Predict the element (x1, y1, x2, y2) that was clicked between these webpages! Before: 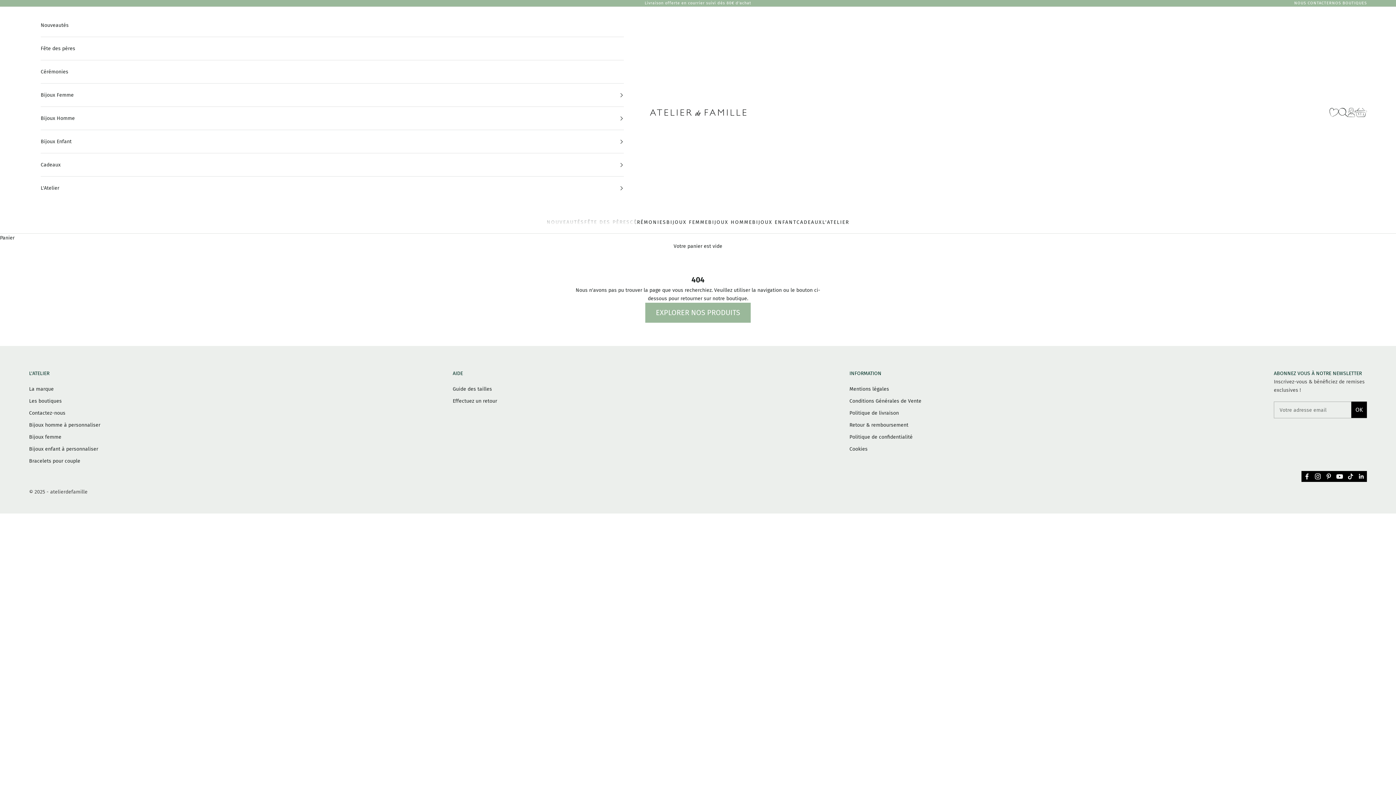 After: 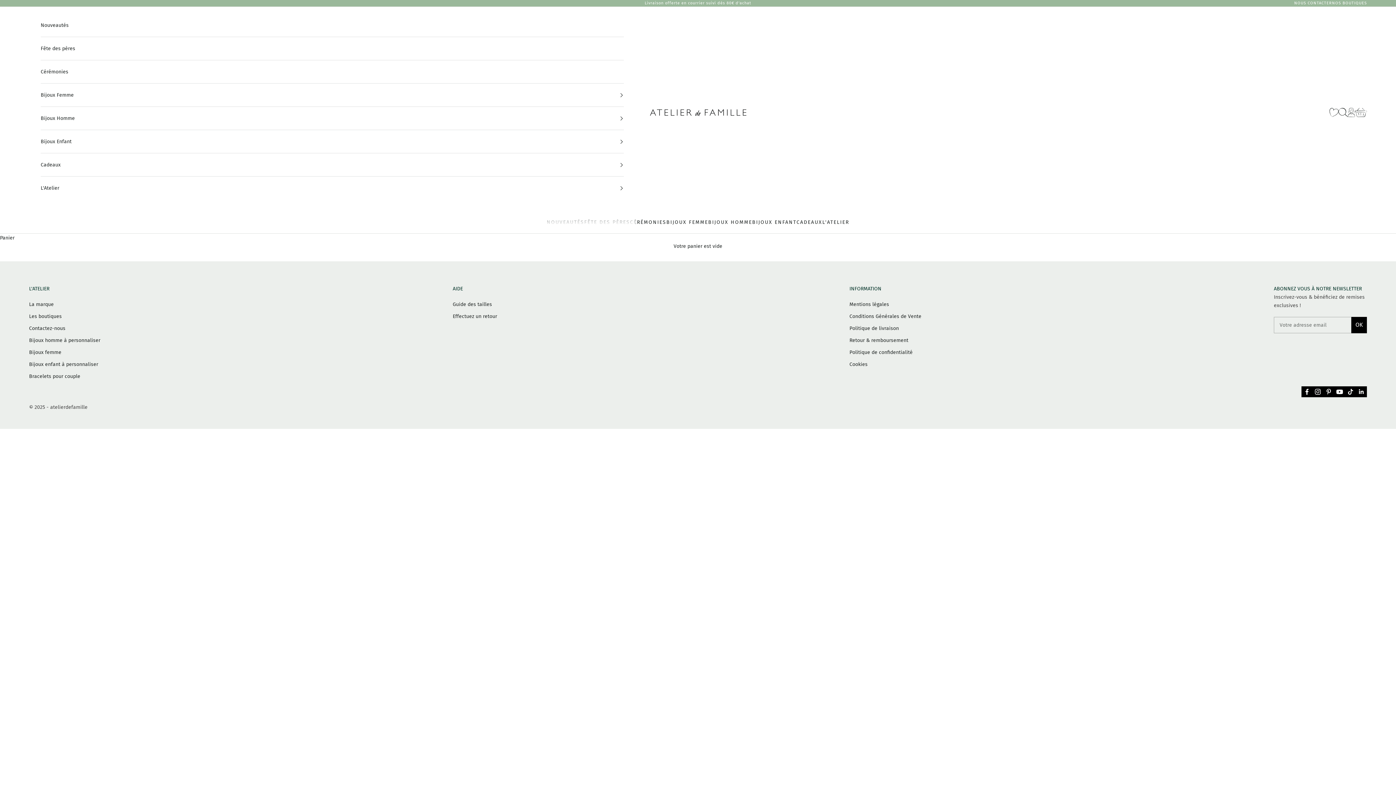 Action: bbox: (1329, 108, 1339, 117)